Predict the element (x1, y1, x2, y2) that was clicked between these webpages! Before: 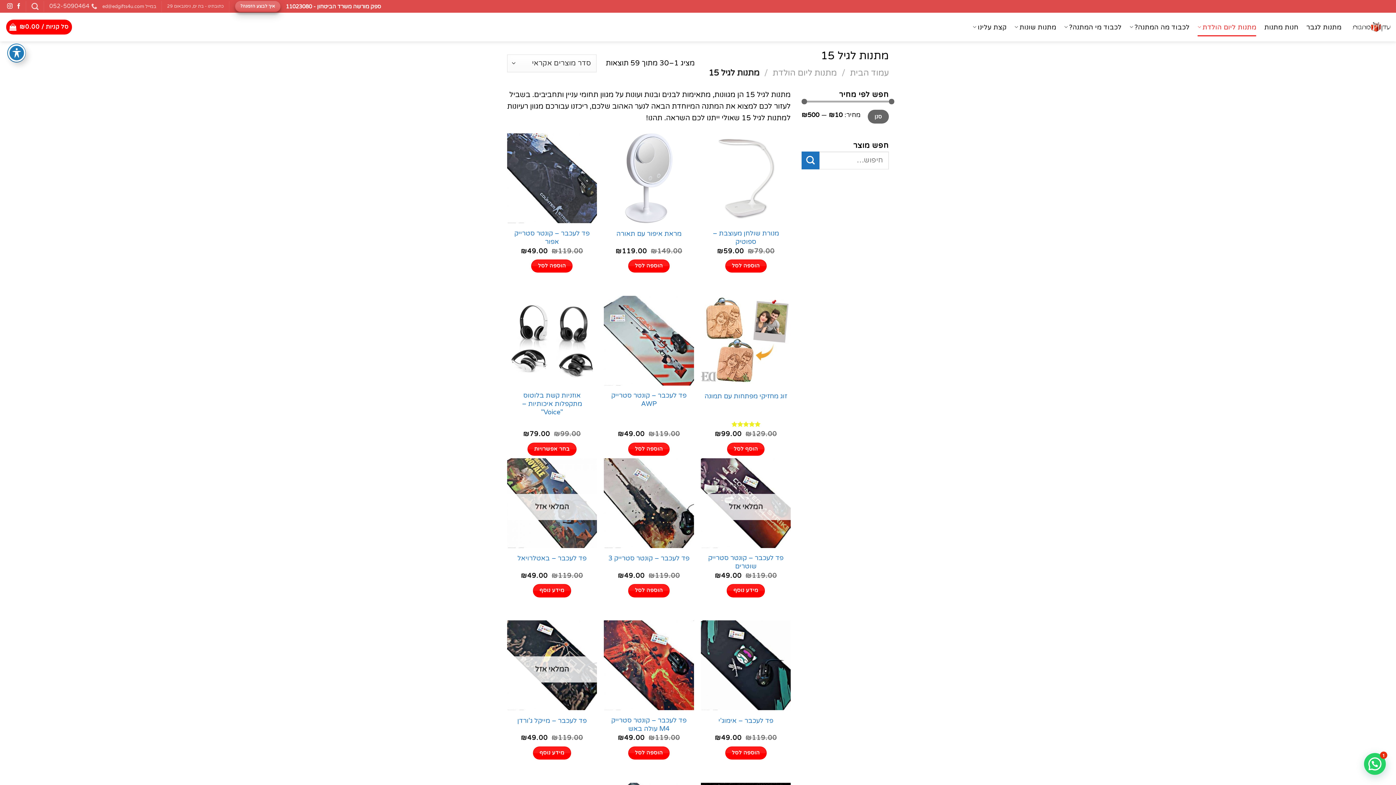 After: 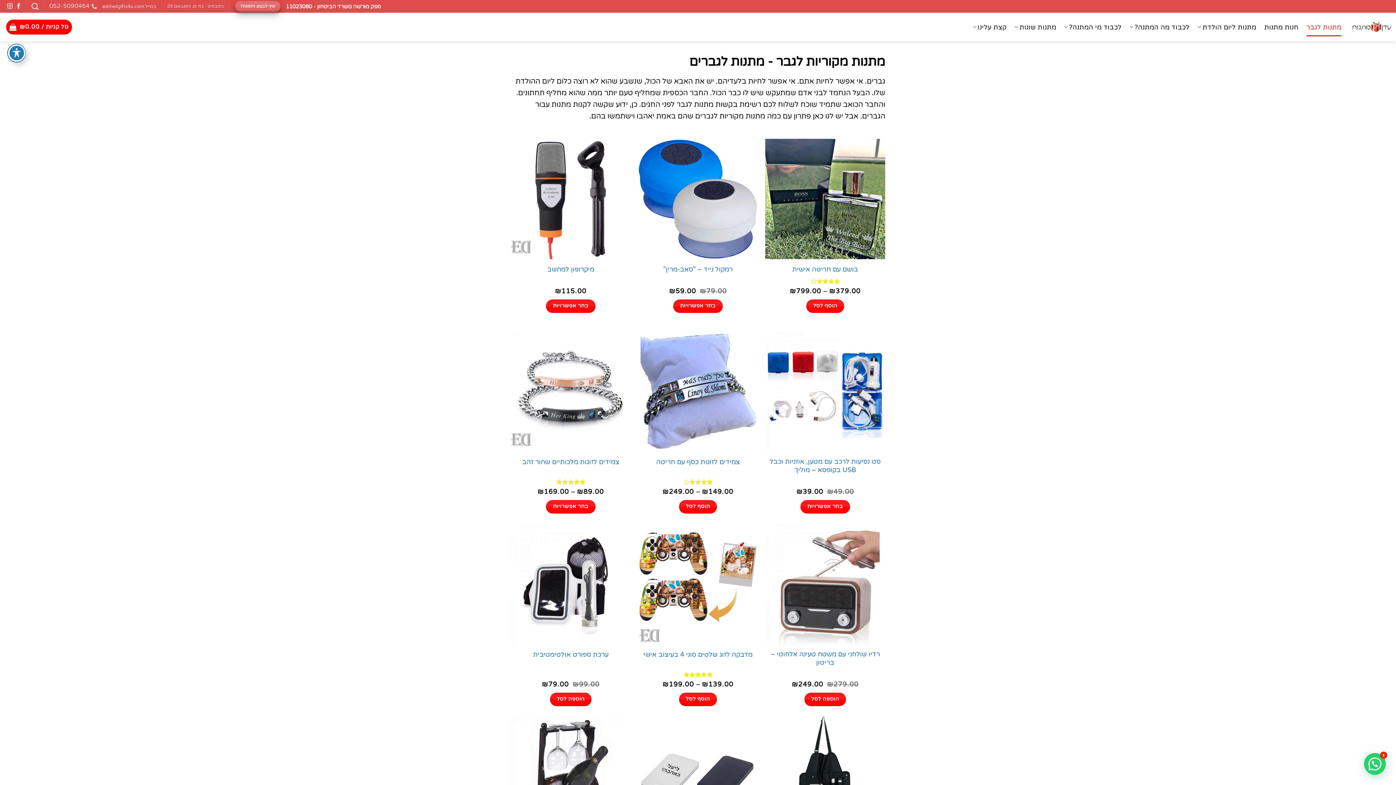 Action: label: מתנות לגבר bbox: (1306, 18, 1341, 36)